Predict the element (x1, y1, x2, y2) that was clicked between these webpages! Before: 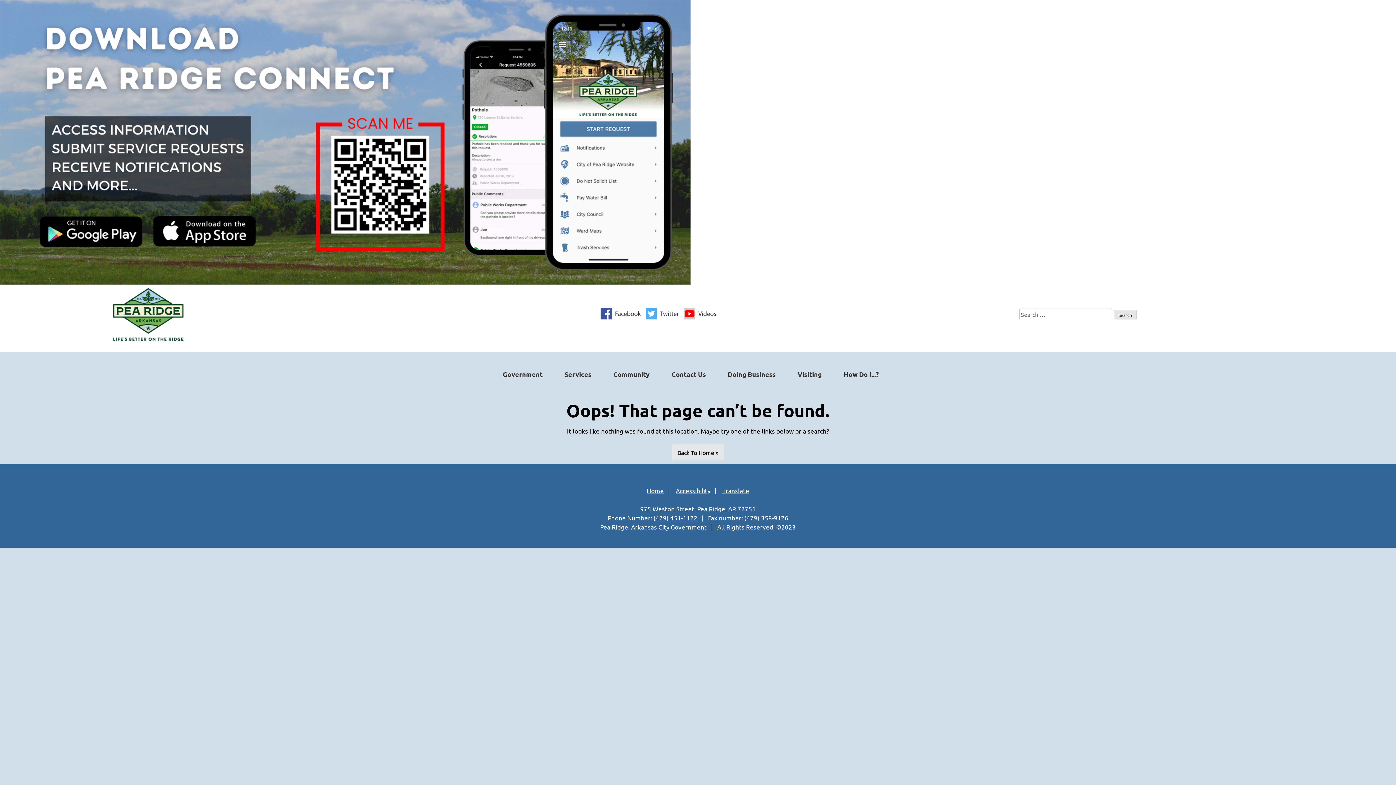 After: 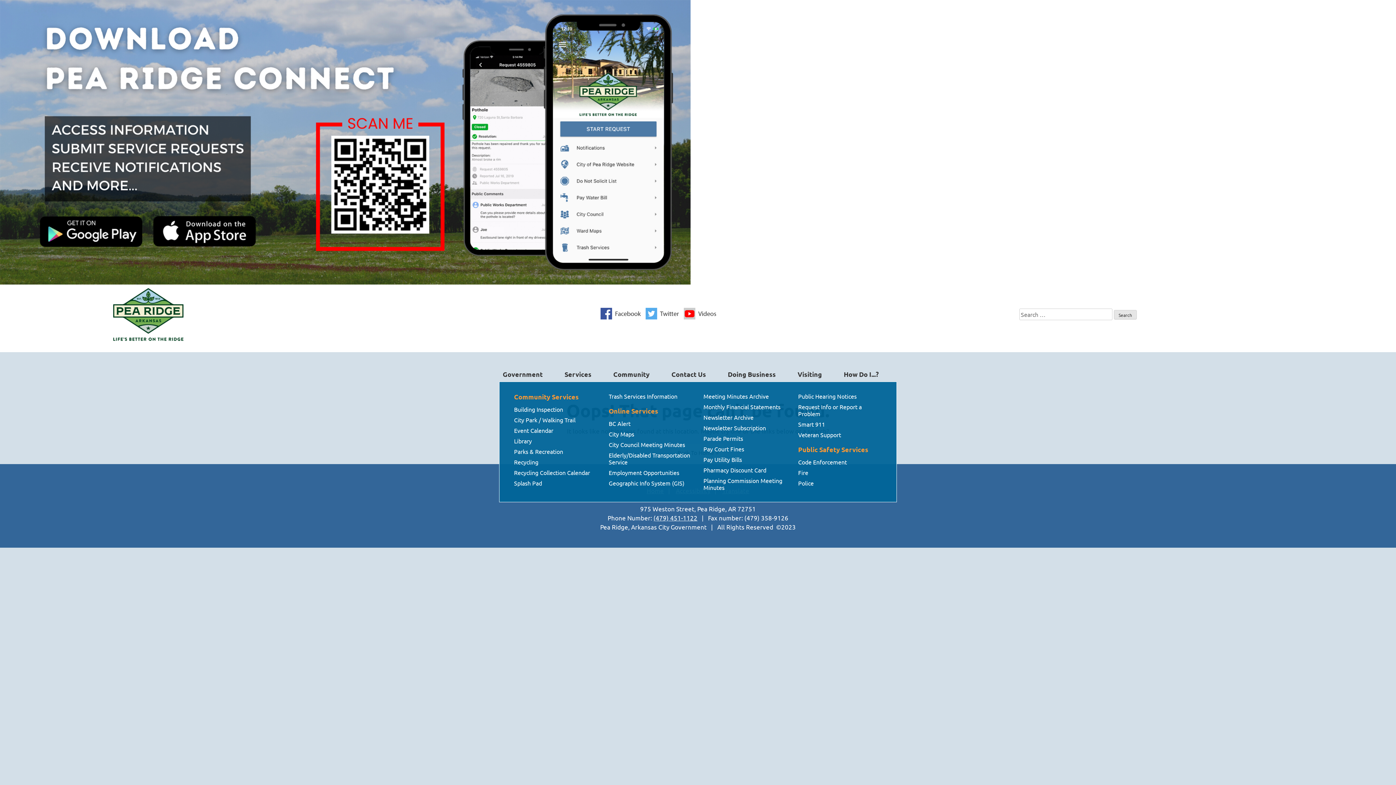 Action: bbox: (561, 367, 595, 381) label: Services